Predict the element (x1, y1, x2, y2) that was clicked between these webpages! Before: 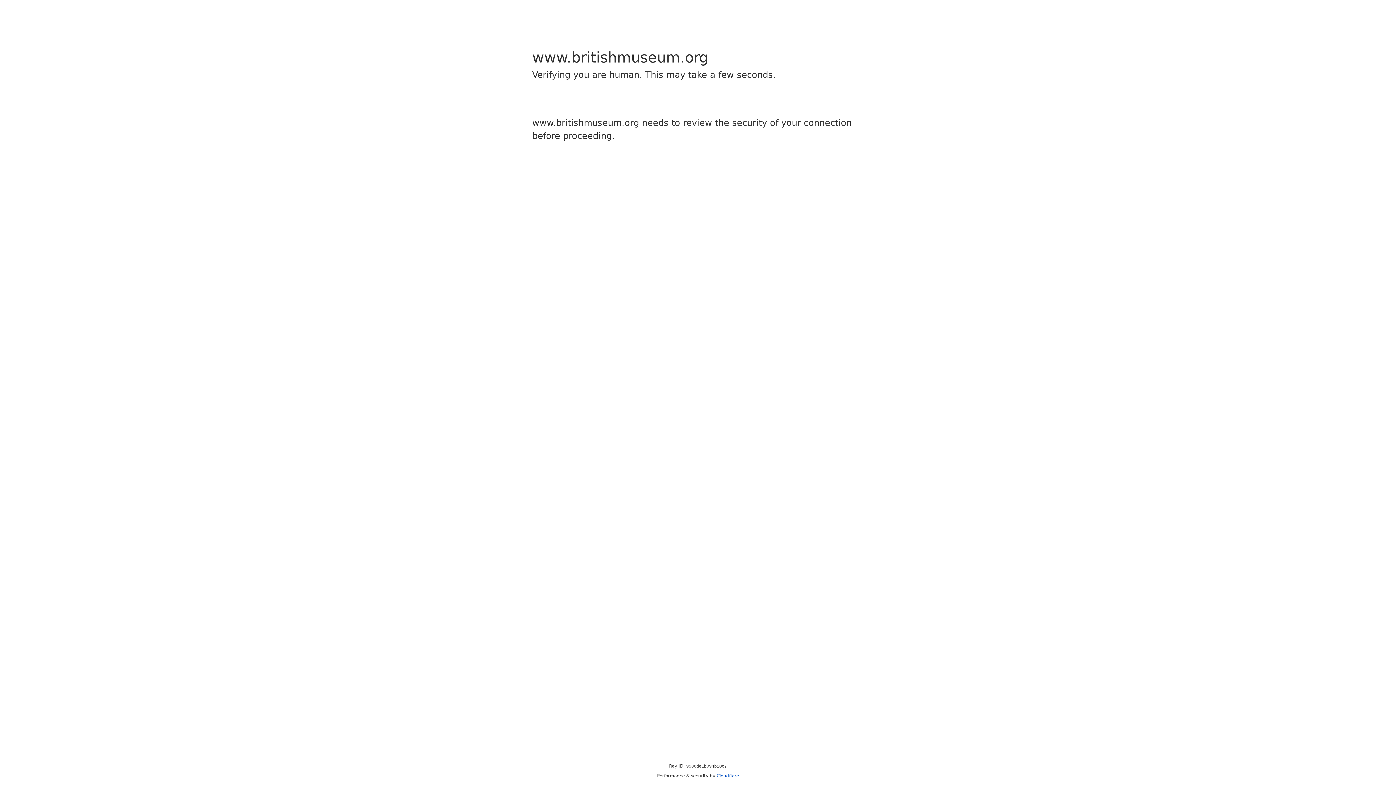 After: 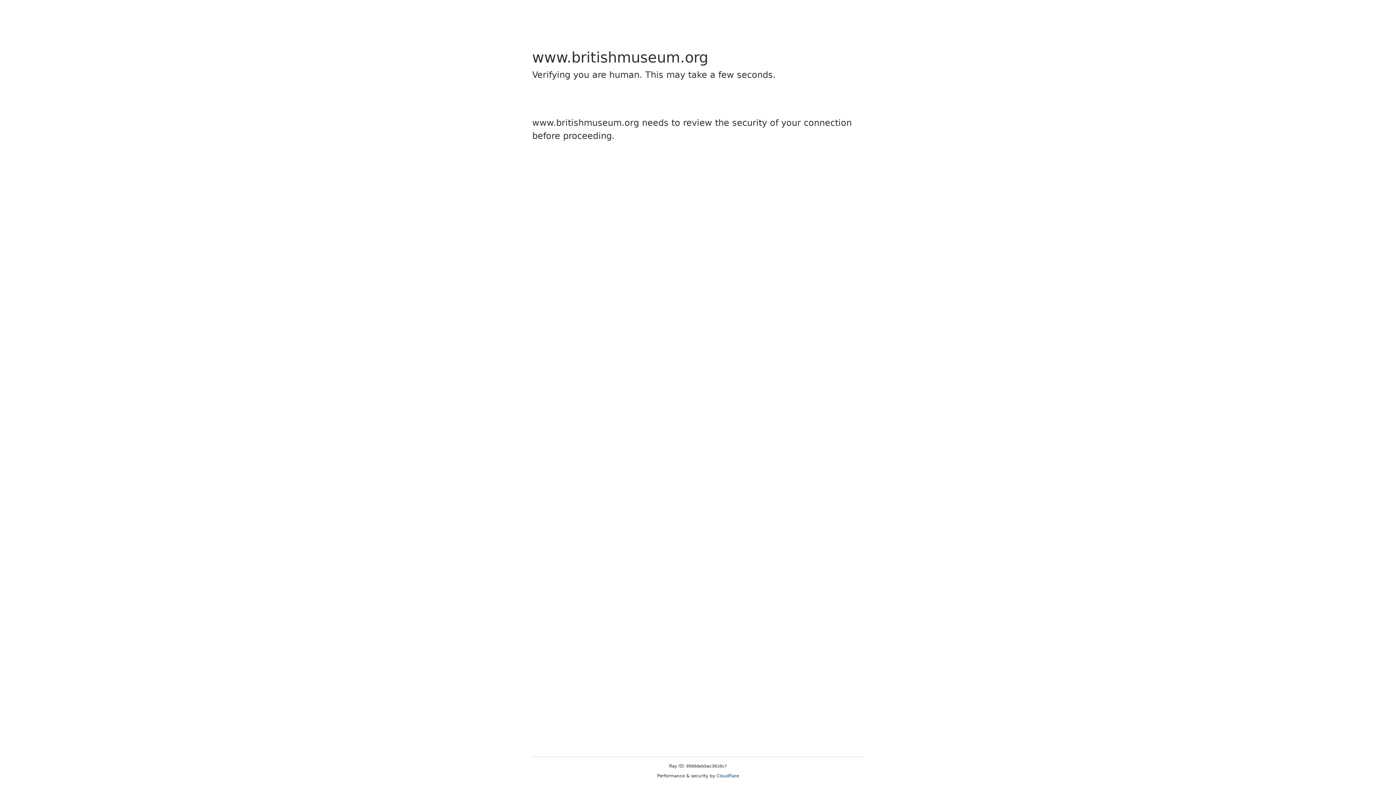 Action: label: Cloudflare bbox: (716, 773, 739, 778)